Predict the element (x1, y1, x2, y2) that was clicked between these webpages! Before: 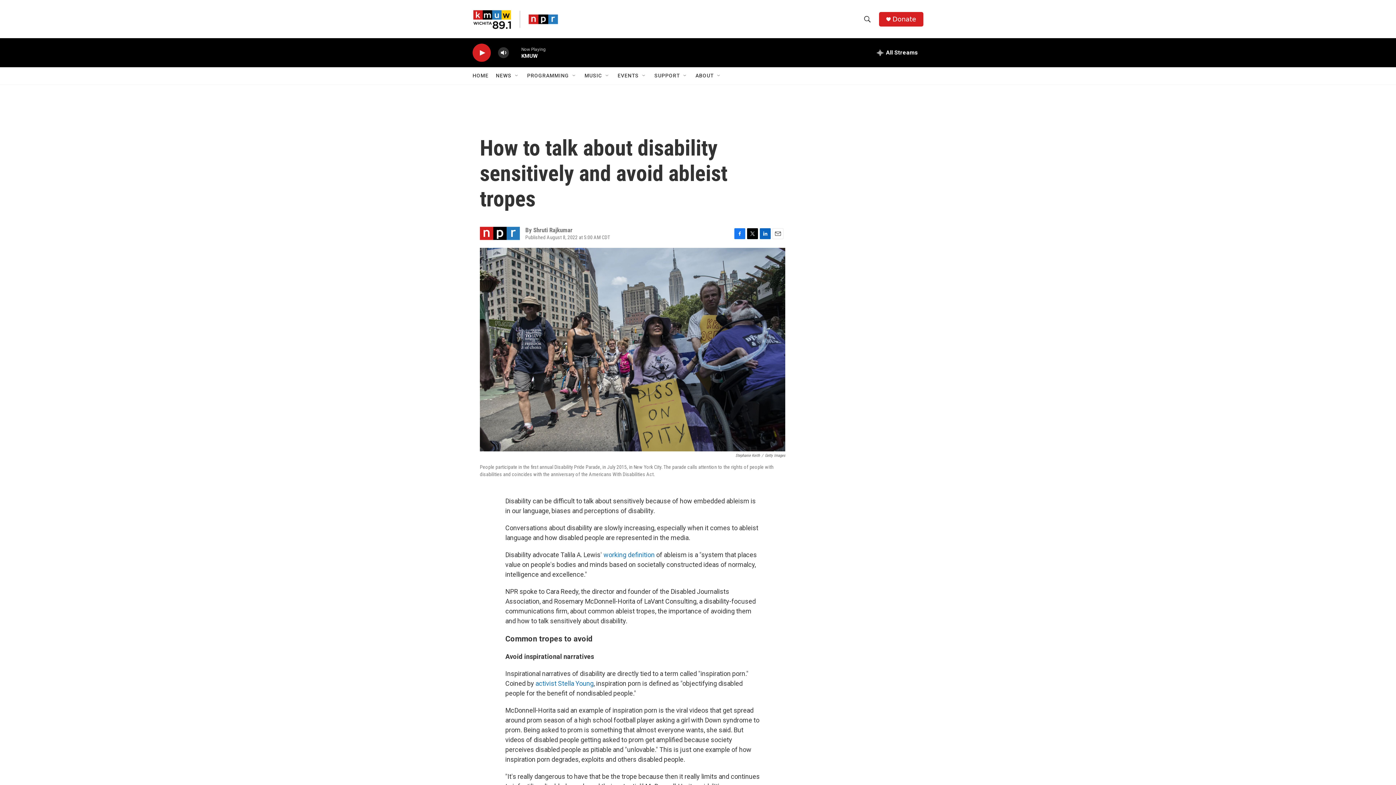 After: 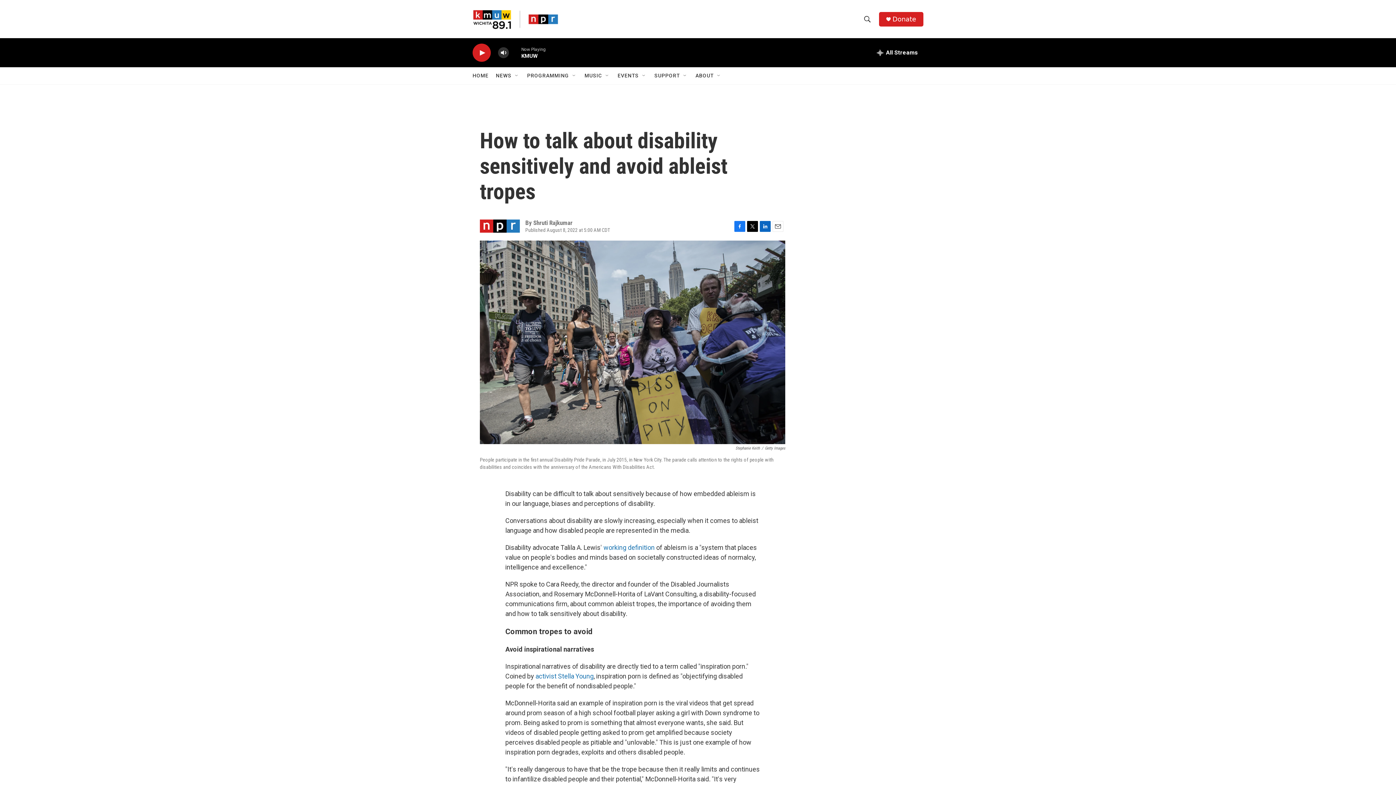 Action: bbox: (772, 228, 783, 239) label: Email